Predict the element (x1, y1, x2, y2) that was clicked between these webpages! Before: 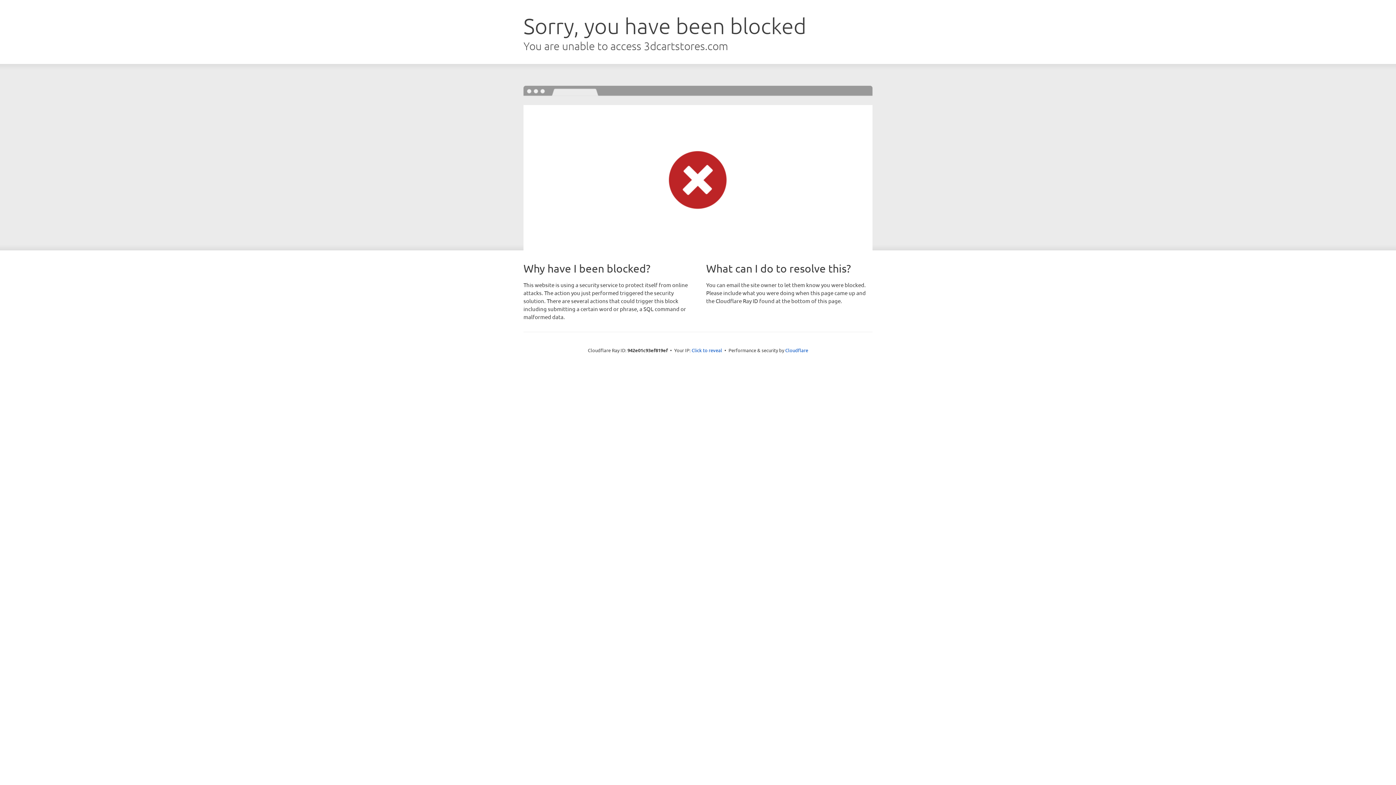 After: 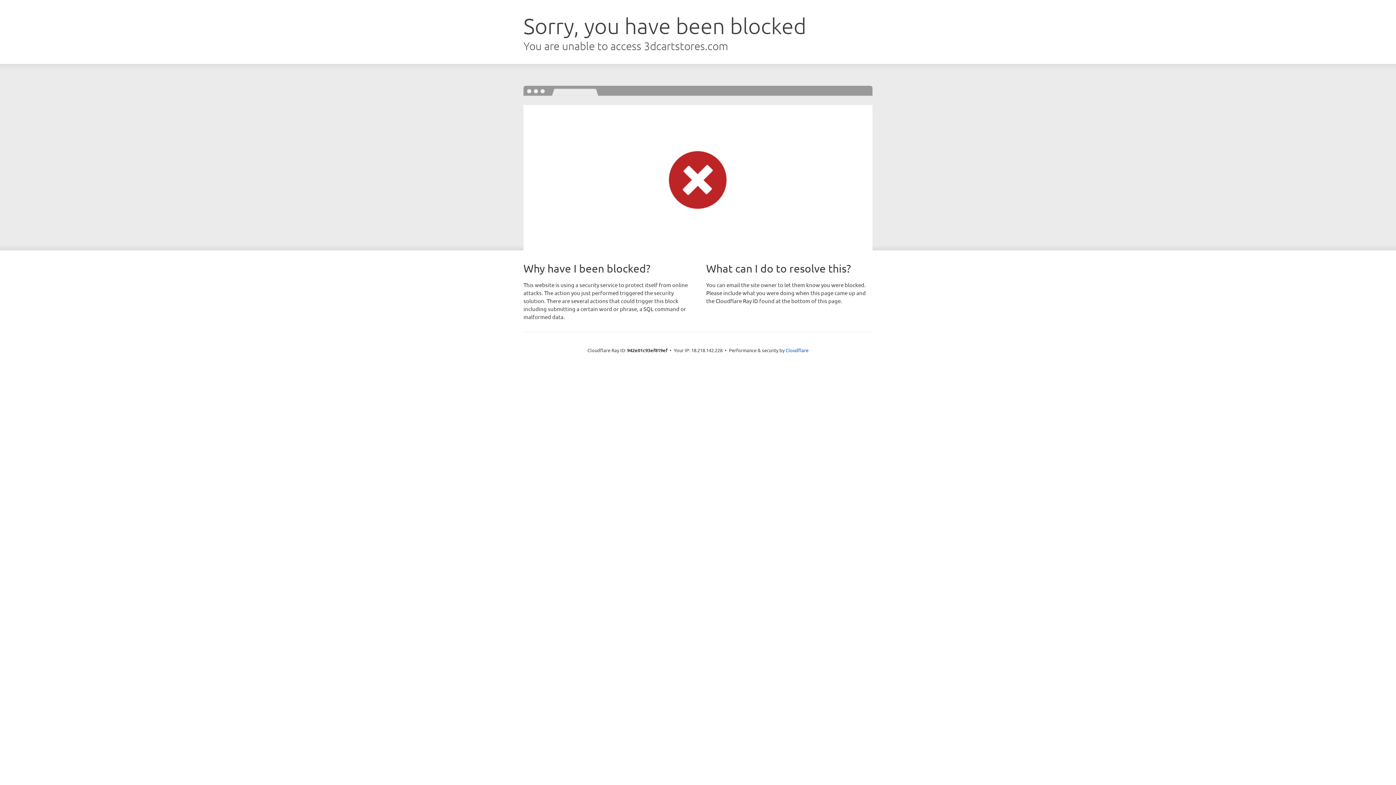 Action: label: Click to reveal bbox: (691, 346, 722, 353)